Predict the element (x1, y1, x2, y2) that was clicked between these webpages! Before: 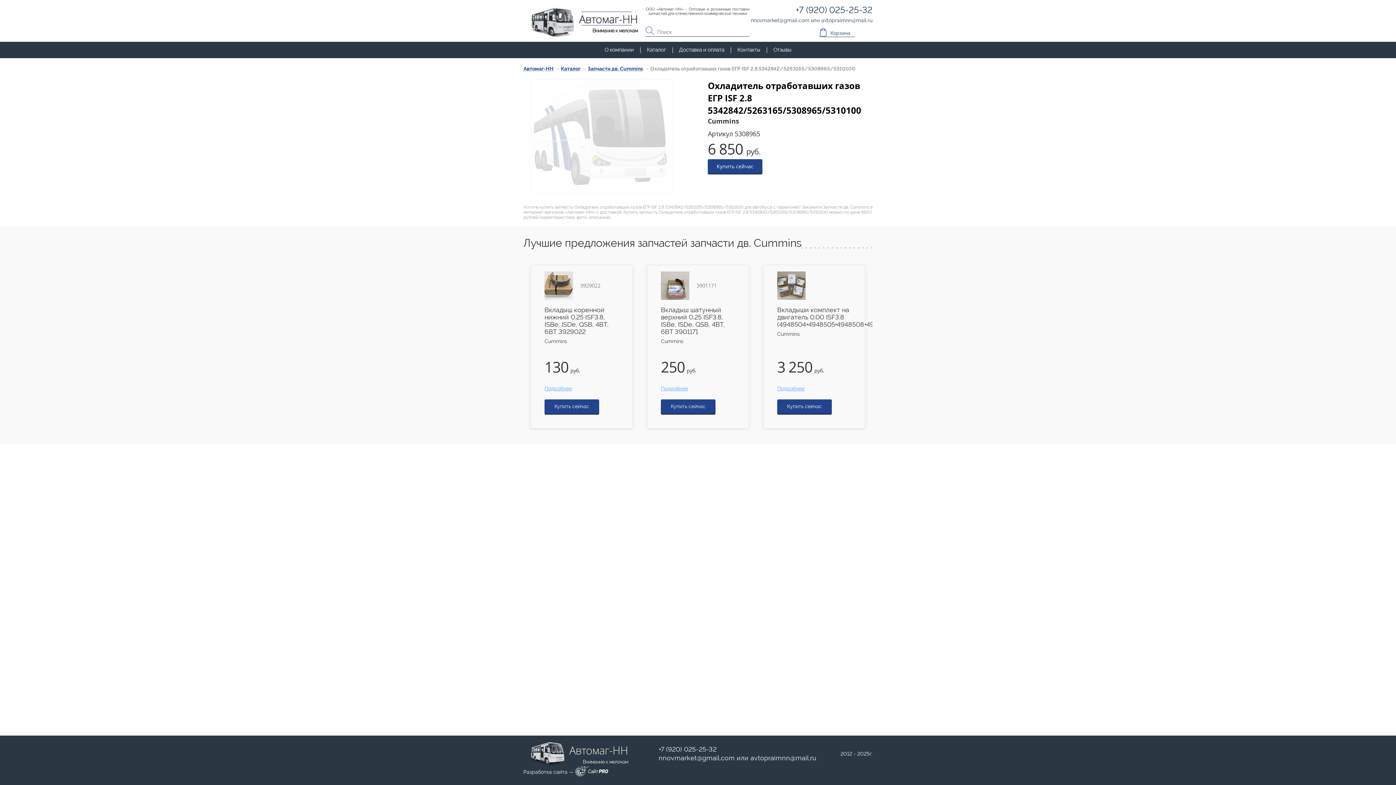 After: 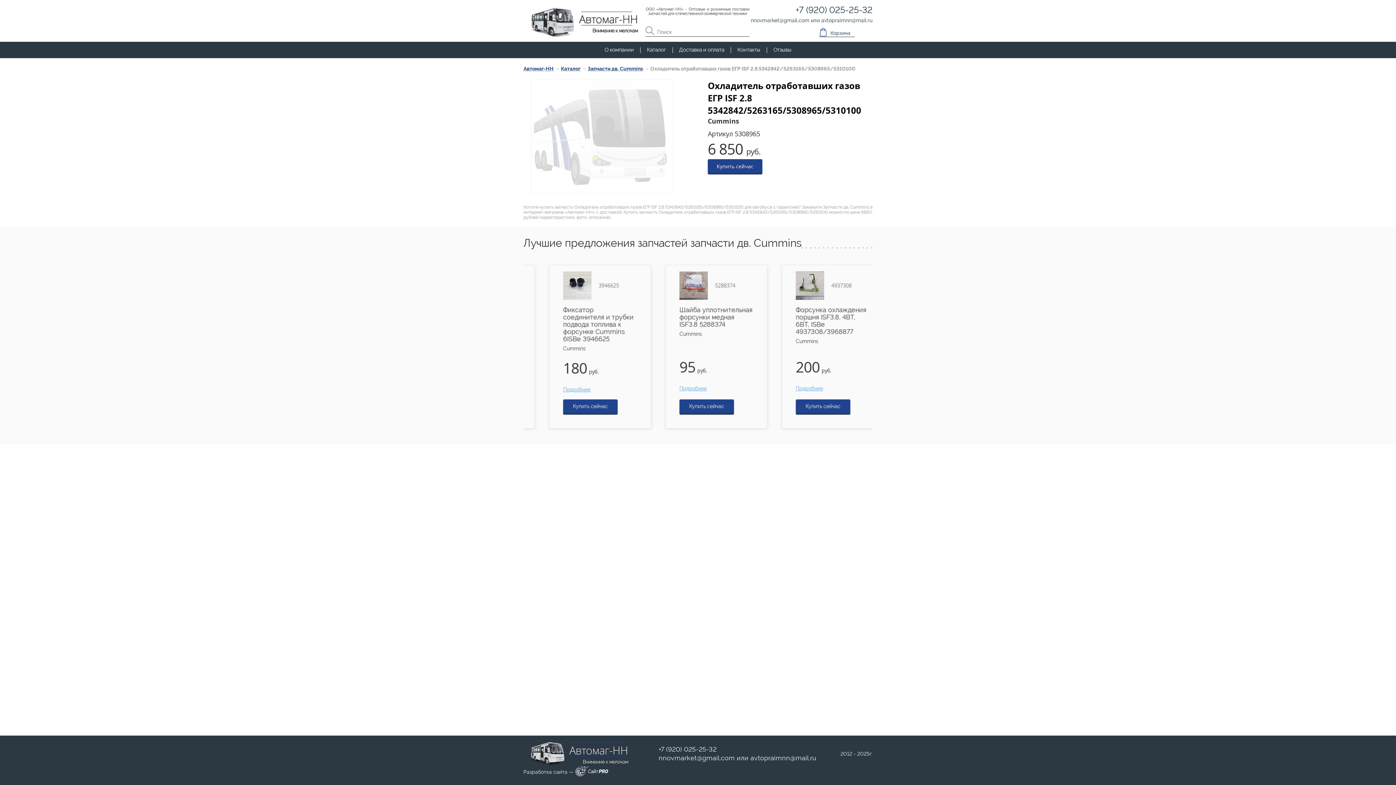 Action: bbox: (750, 754, 816, 762) label: avtopraimnn@mail.ru